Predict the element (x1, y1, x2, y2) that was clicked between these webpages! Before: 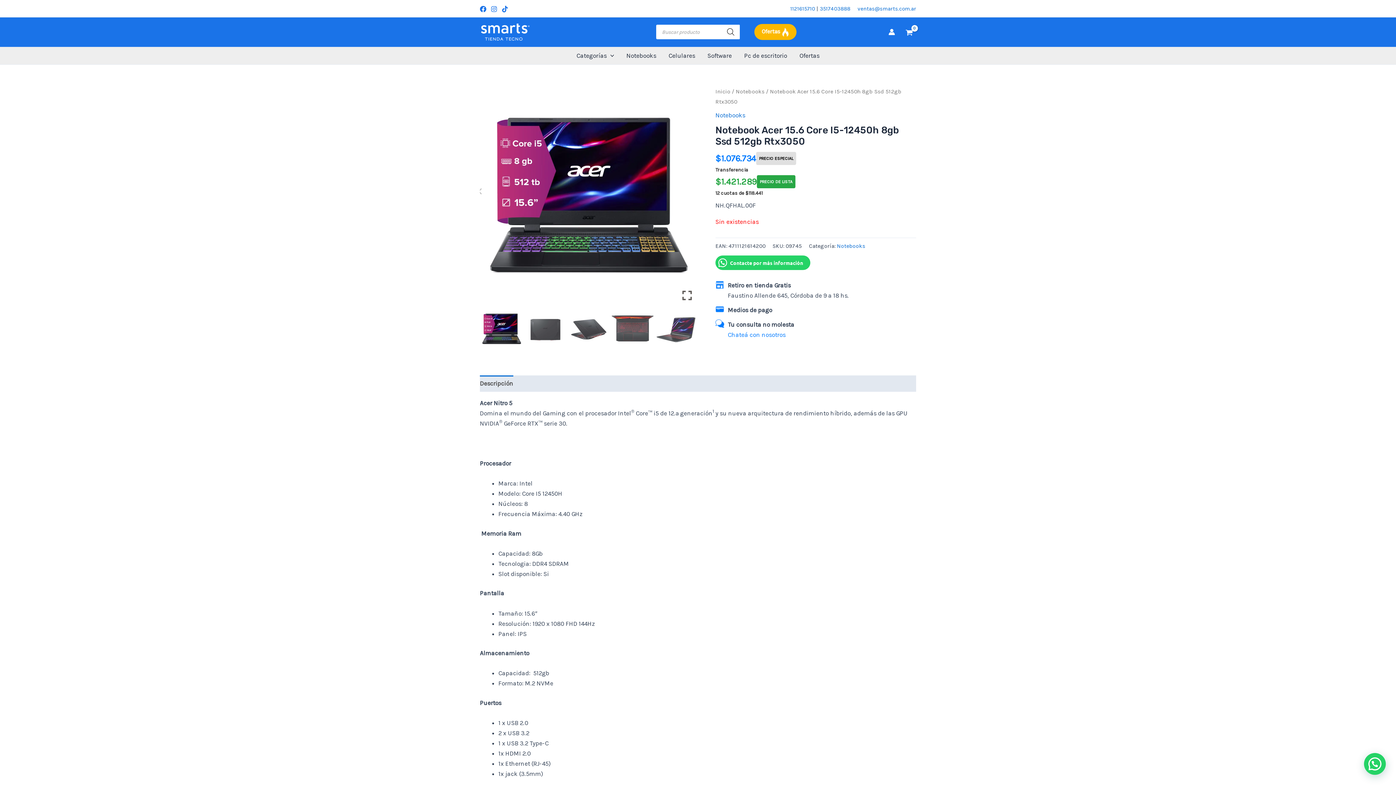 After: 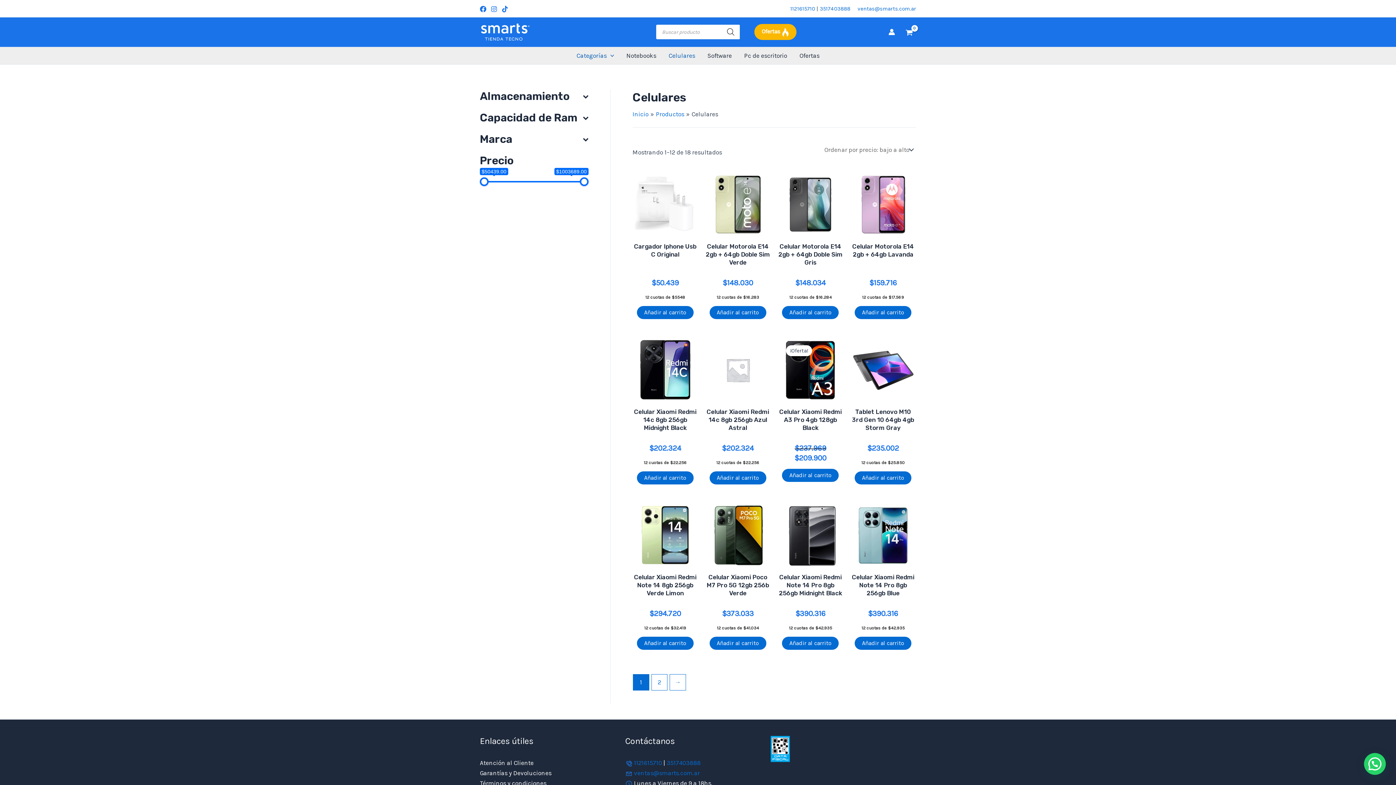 Action: label: Celulares bbox: (662, 47, 701, 64)